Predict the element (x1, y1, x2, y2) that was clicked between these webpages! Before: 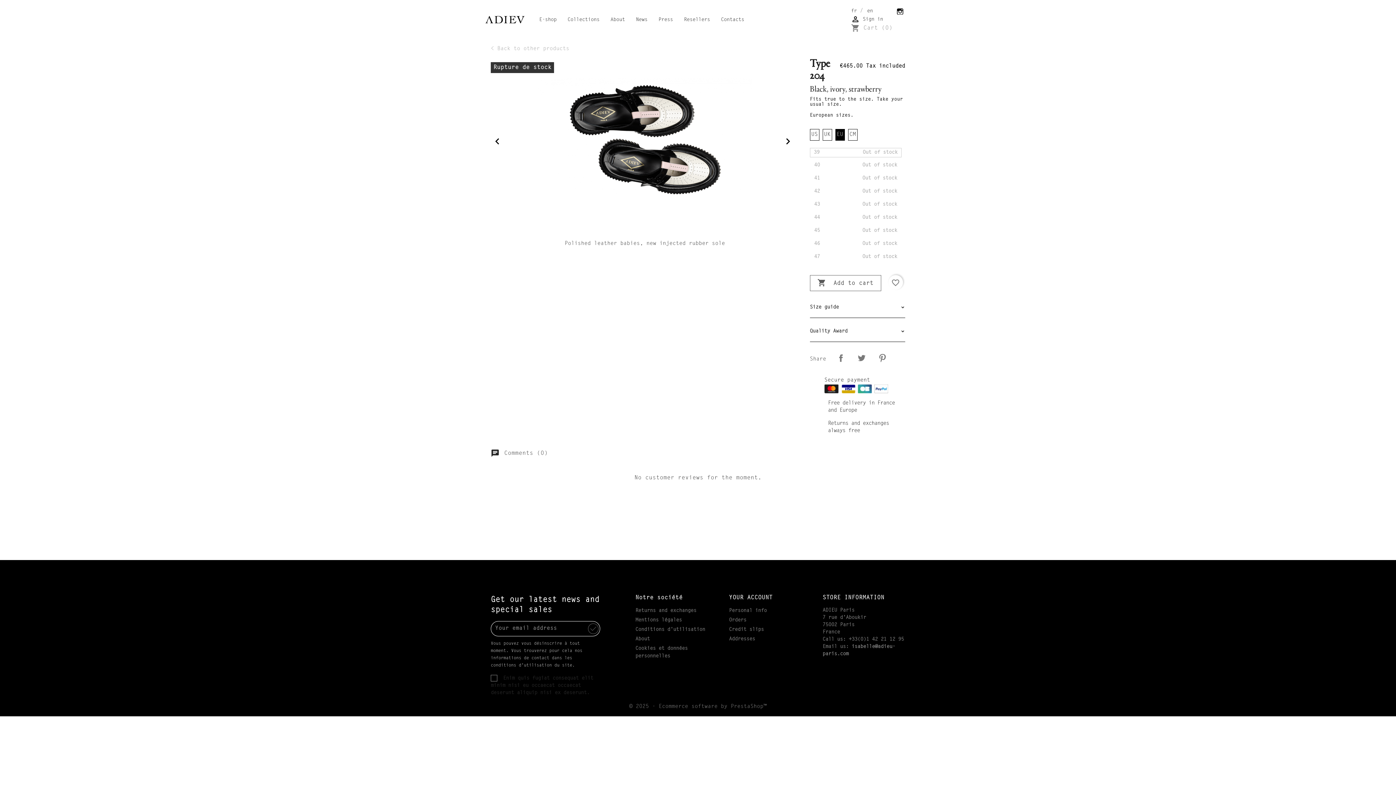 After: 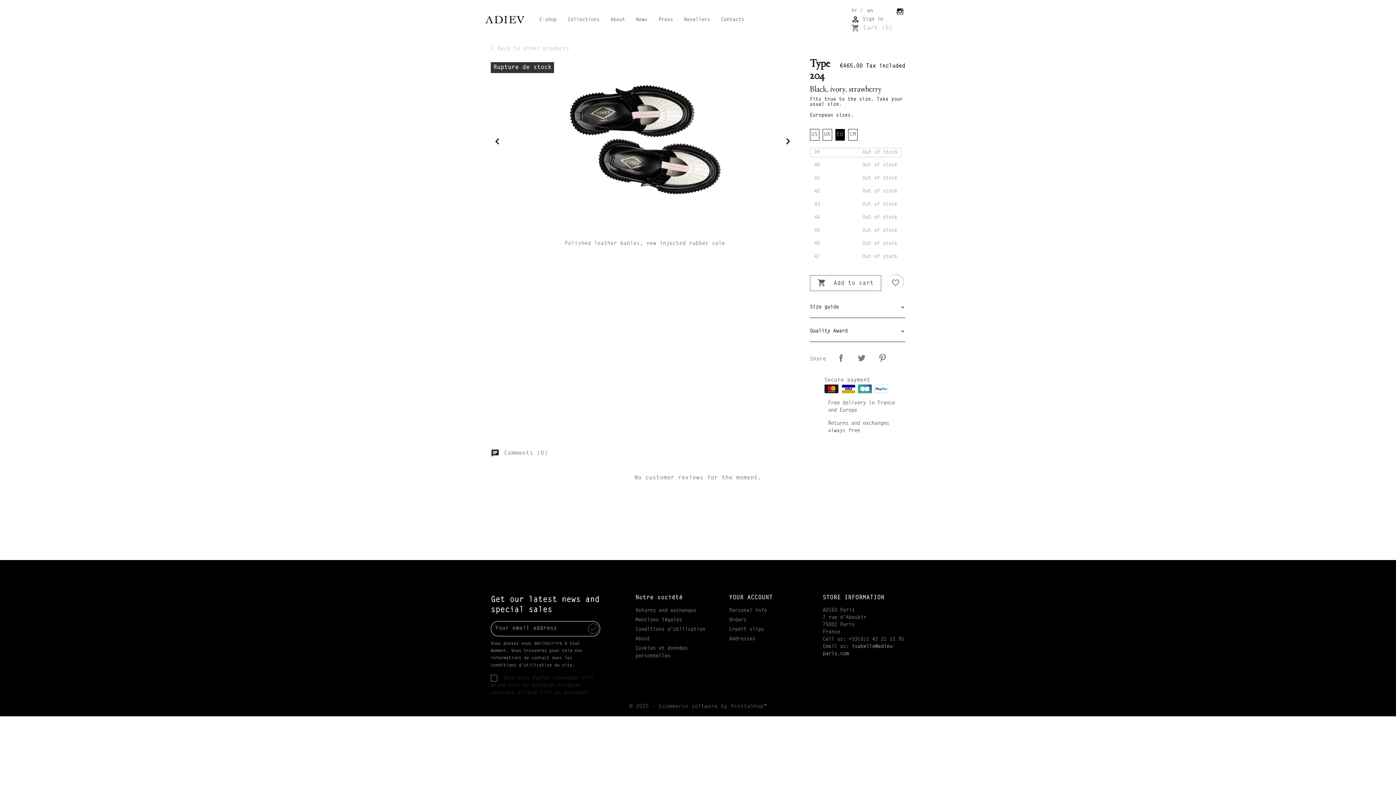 Action: label:   bbox: (896, 7, 905, 14)